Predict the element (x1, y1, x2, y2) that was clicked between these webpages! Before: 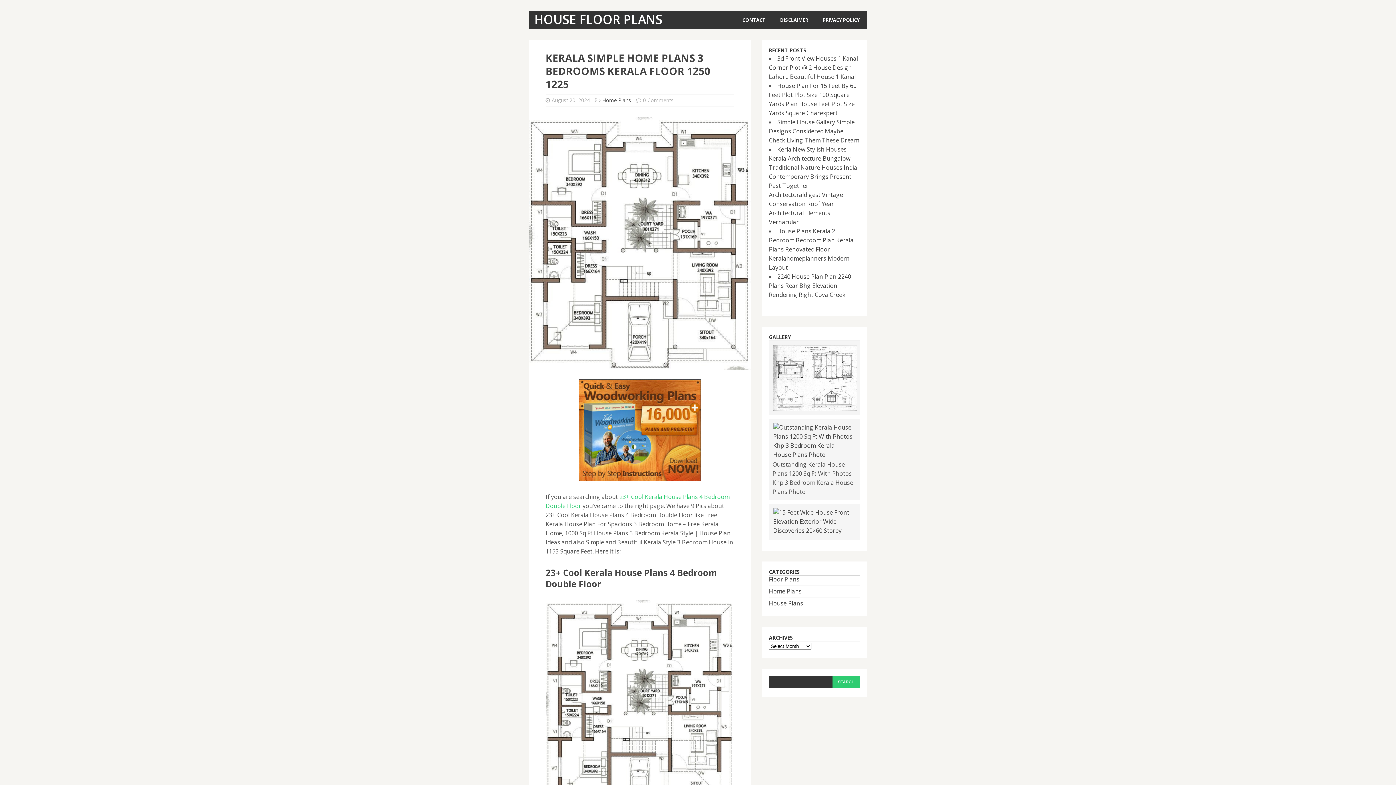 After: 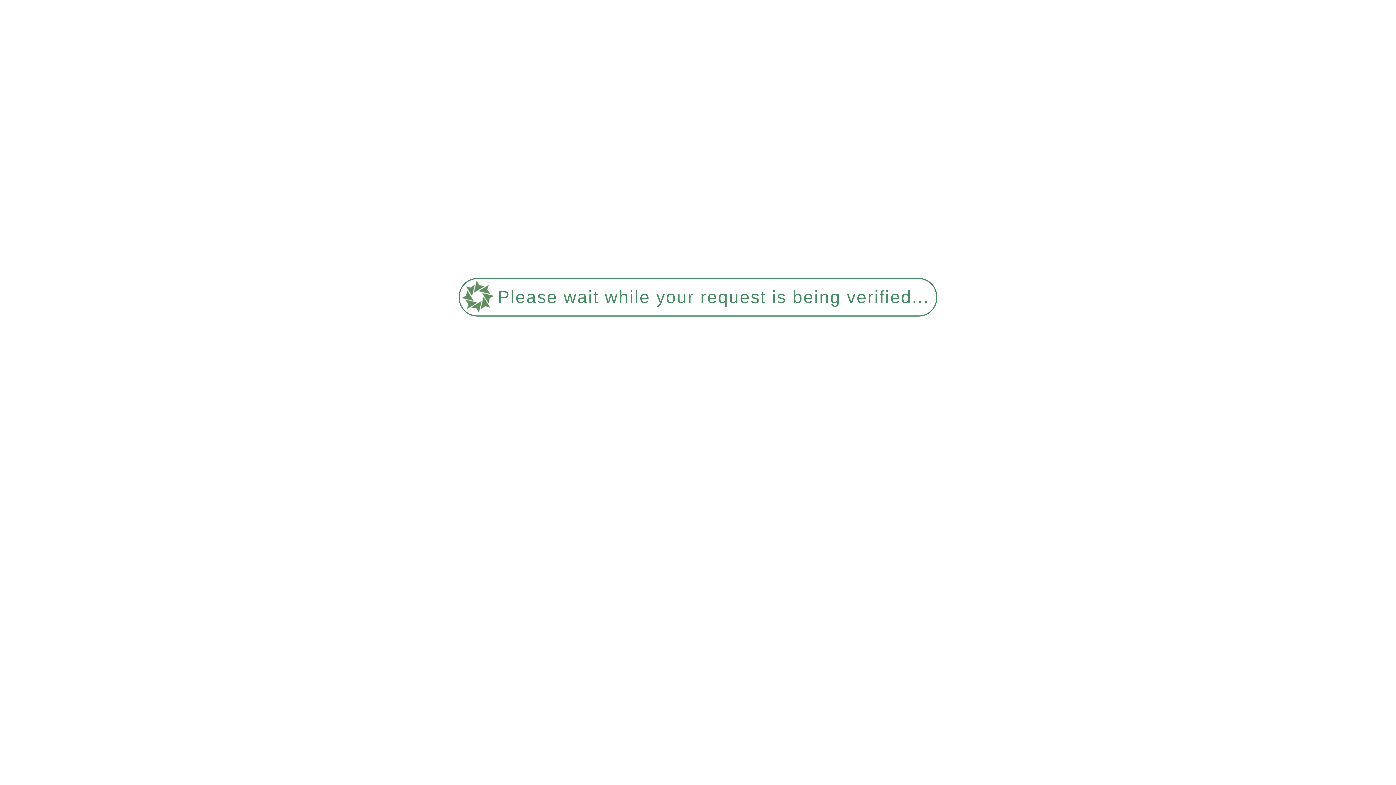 Action: bbox: (773, 10, 815, 29) label: DISCLAIMER